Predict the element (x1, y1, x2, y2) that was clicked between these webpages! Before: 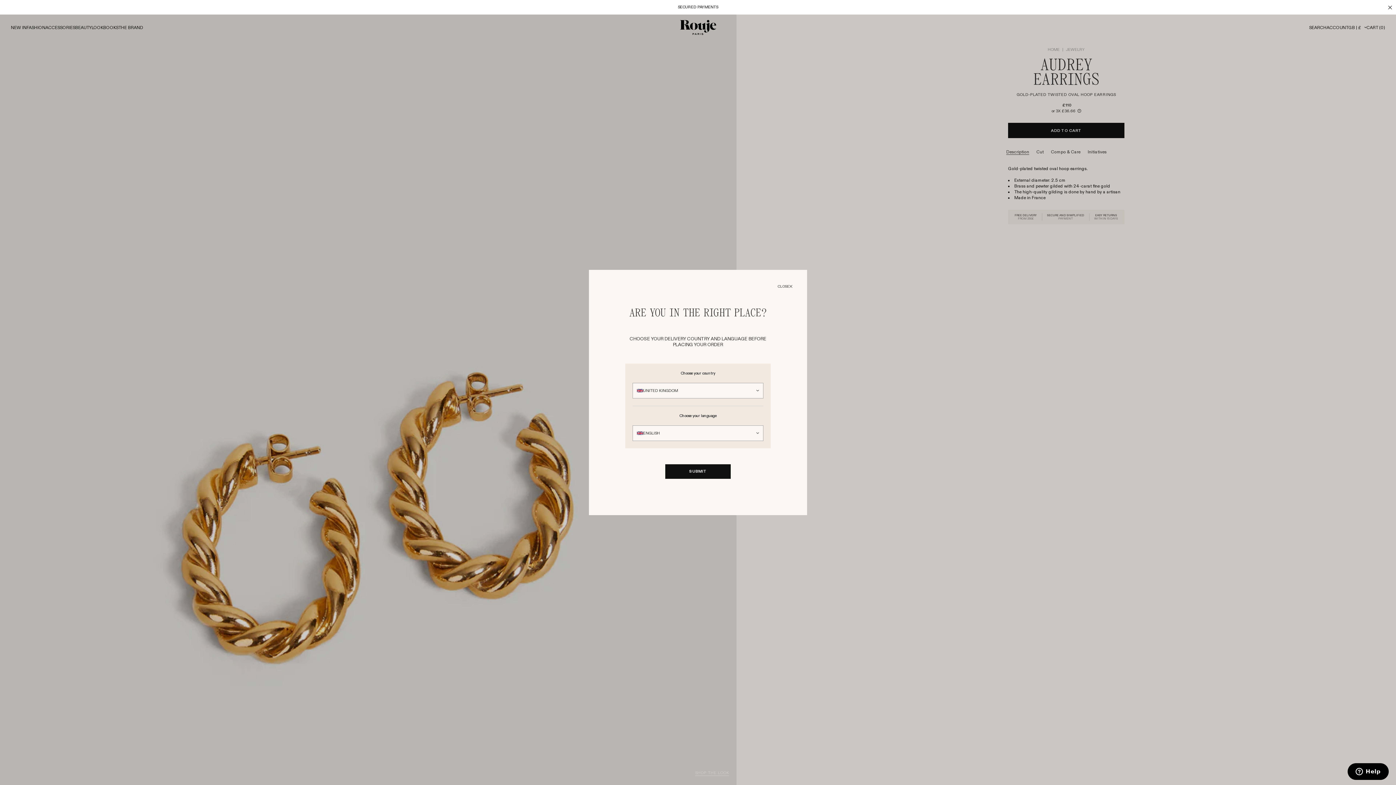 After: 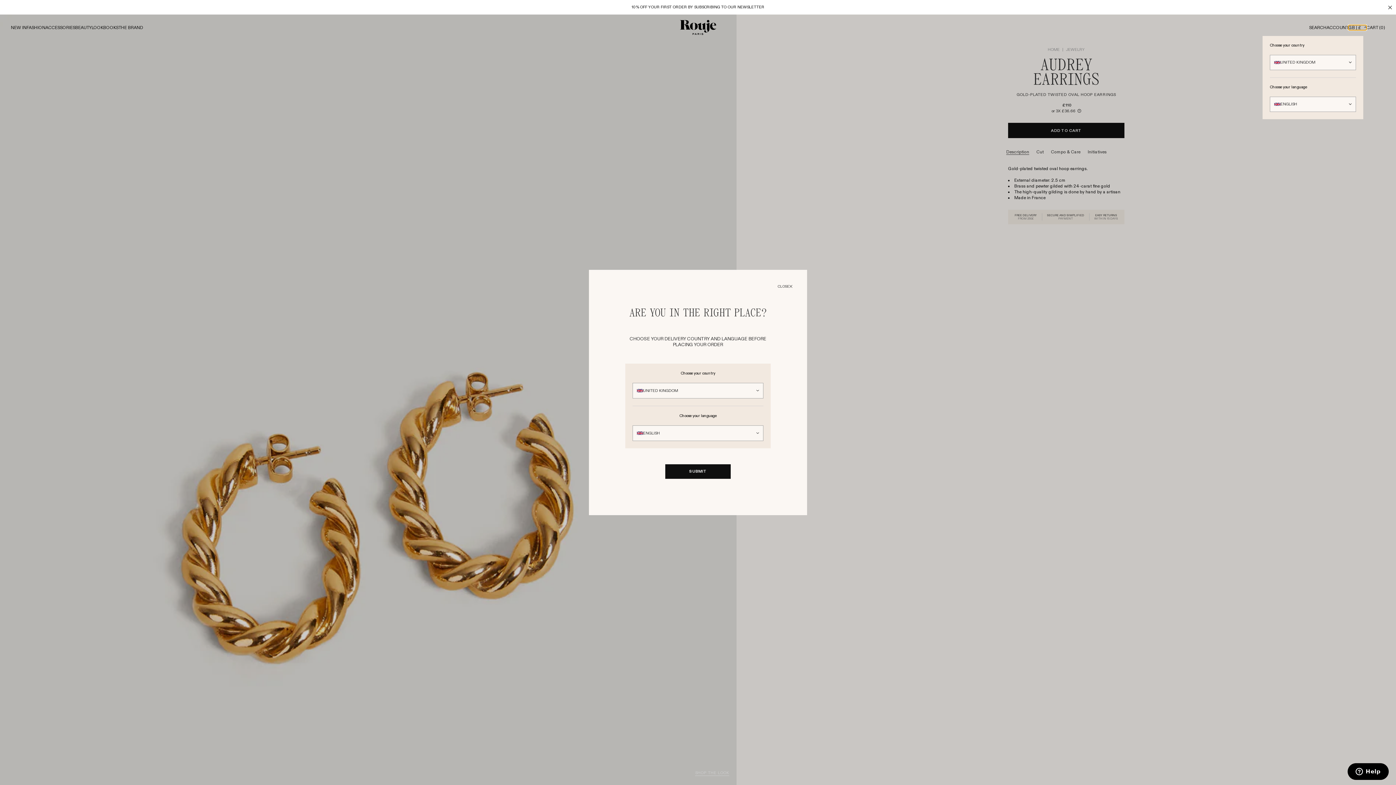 Action: bbox: (1348, 24, 1366, 30) label: GB | £